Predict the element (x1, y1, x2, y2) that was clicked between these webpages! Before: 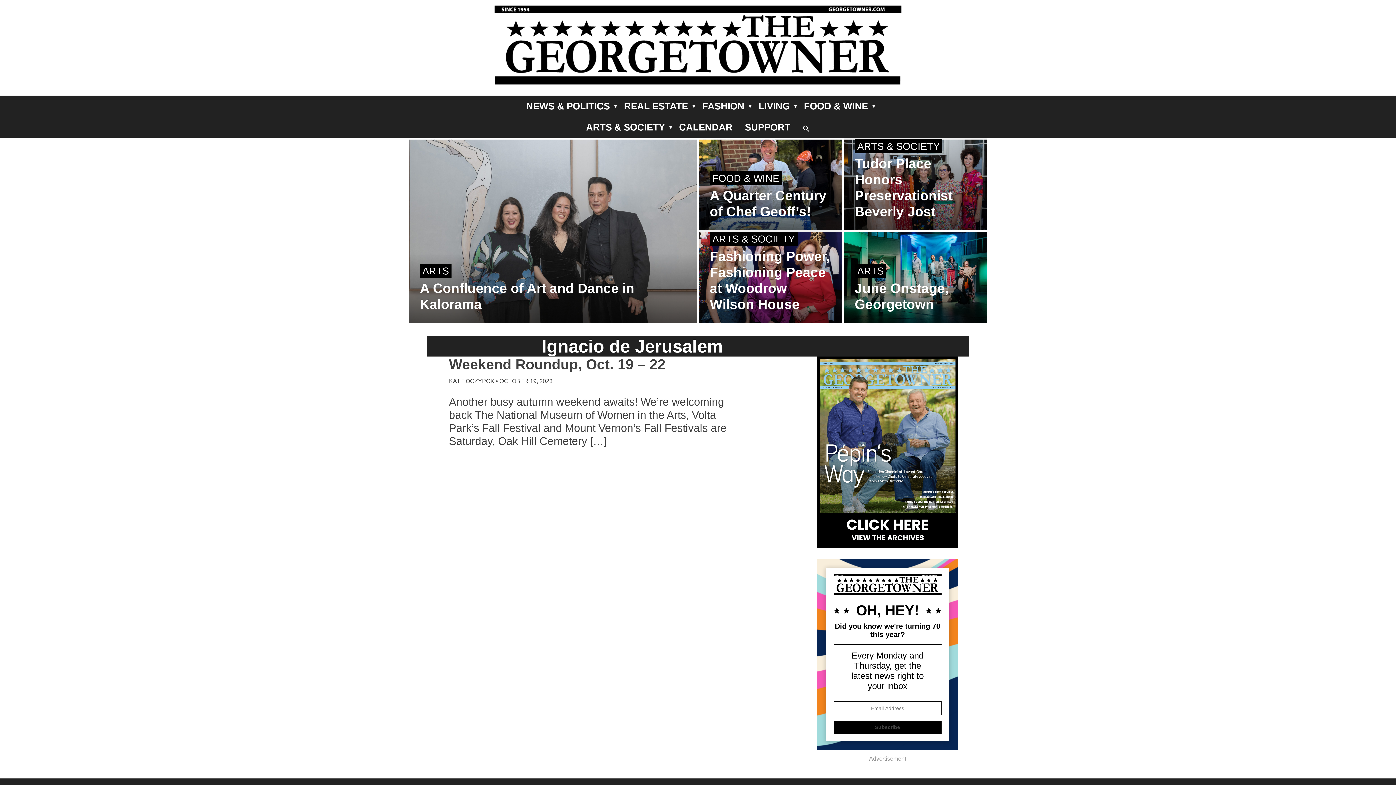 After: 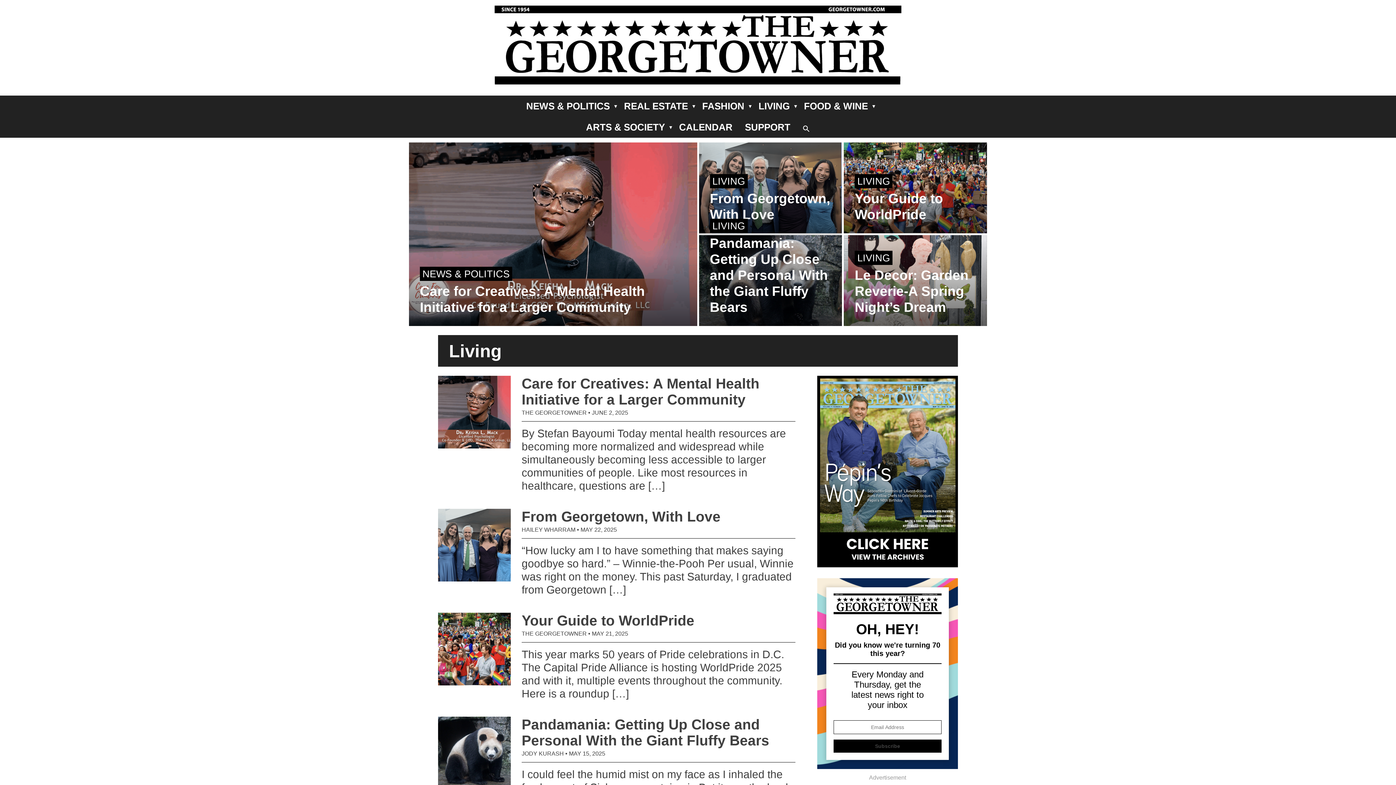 Action: label: LIVING bbox: (753, 95, 795, 116)